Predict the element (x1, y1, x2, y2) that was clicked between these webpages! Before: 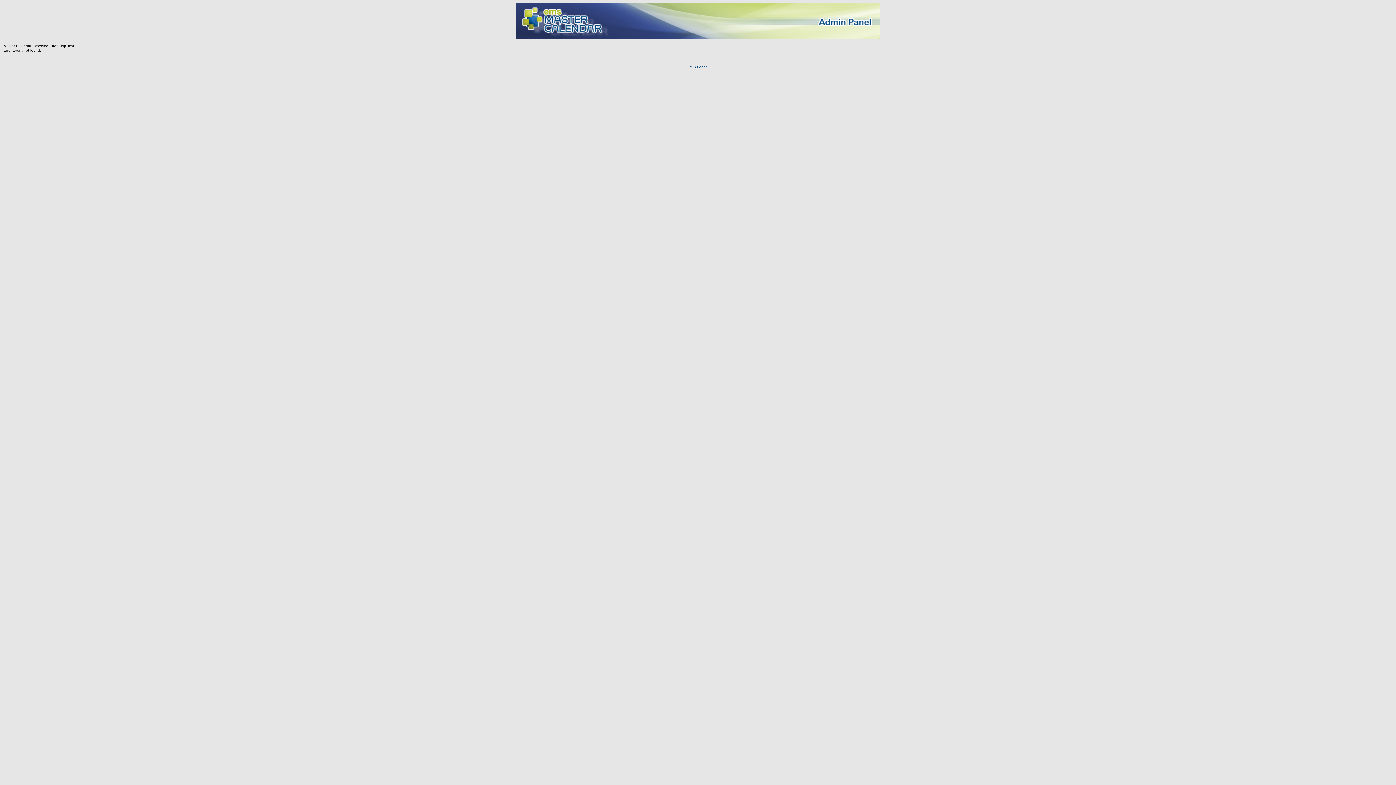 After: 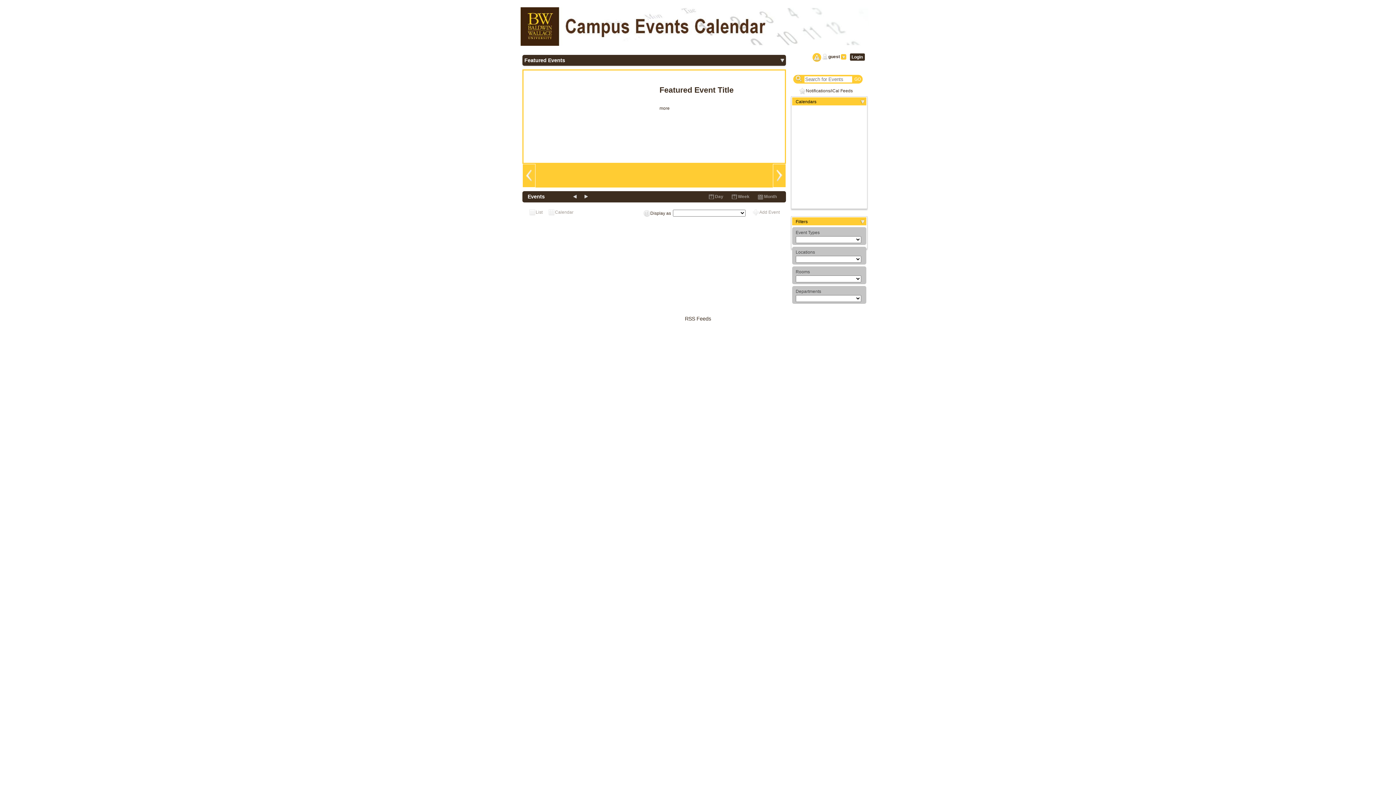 Action: bbox: (516, 39, 880, 43)